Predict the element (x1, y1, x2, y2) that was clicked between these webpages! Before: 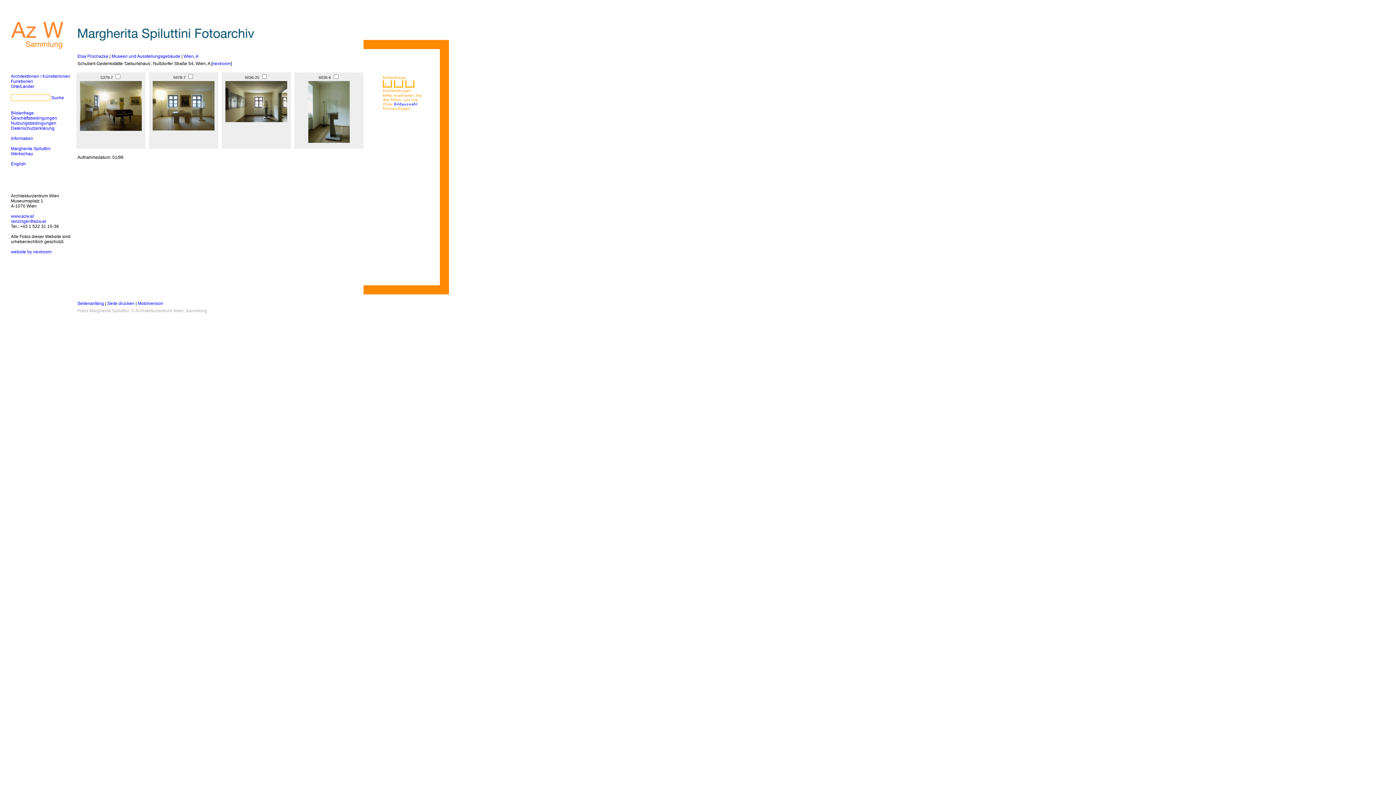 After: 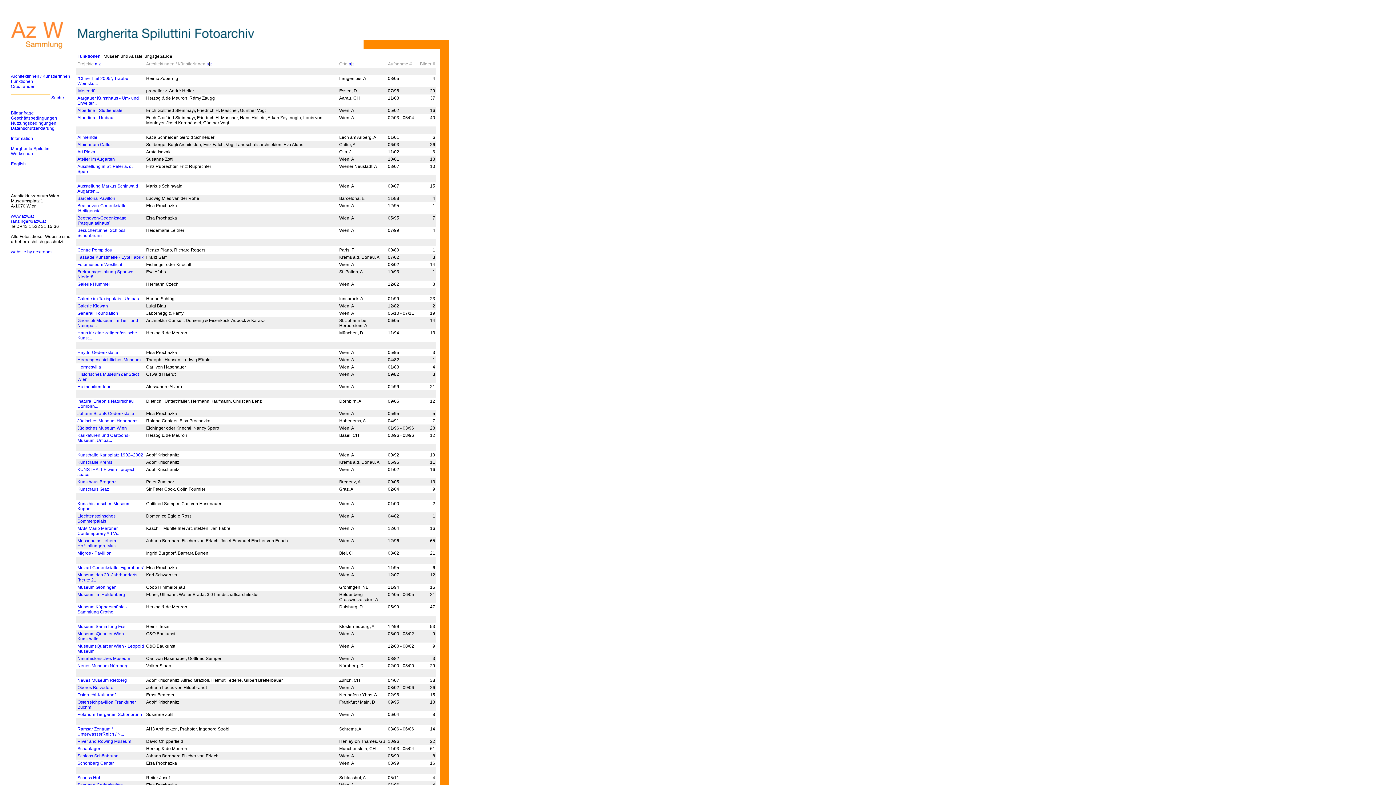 Action: bbox: (111, 53, 180, 58) label: Museen und Ausstellungsgebäude